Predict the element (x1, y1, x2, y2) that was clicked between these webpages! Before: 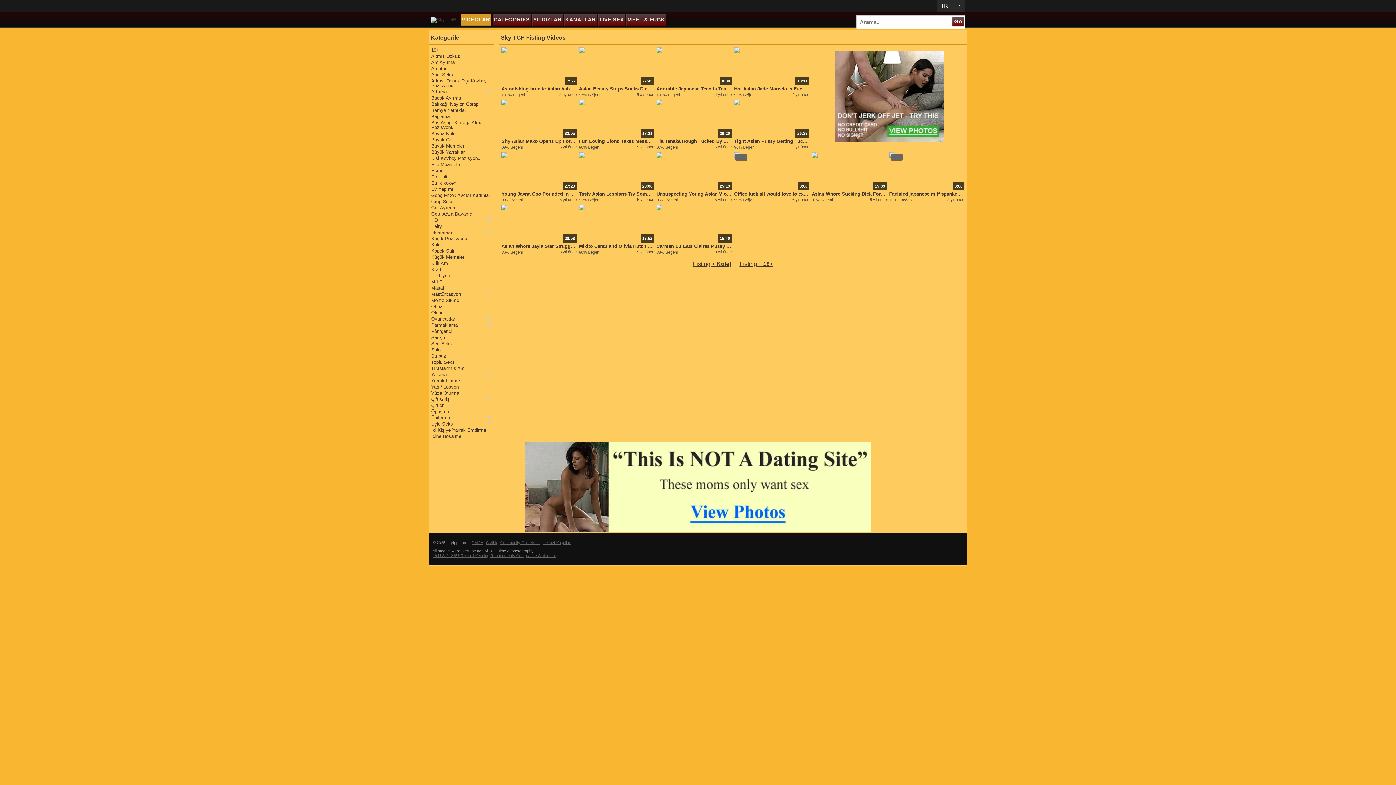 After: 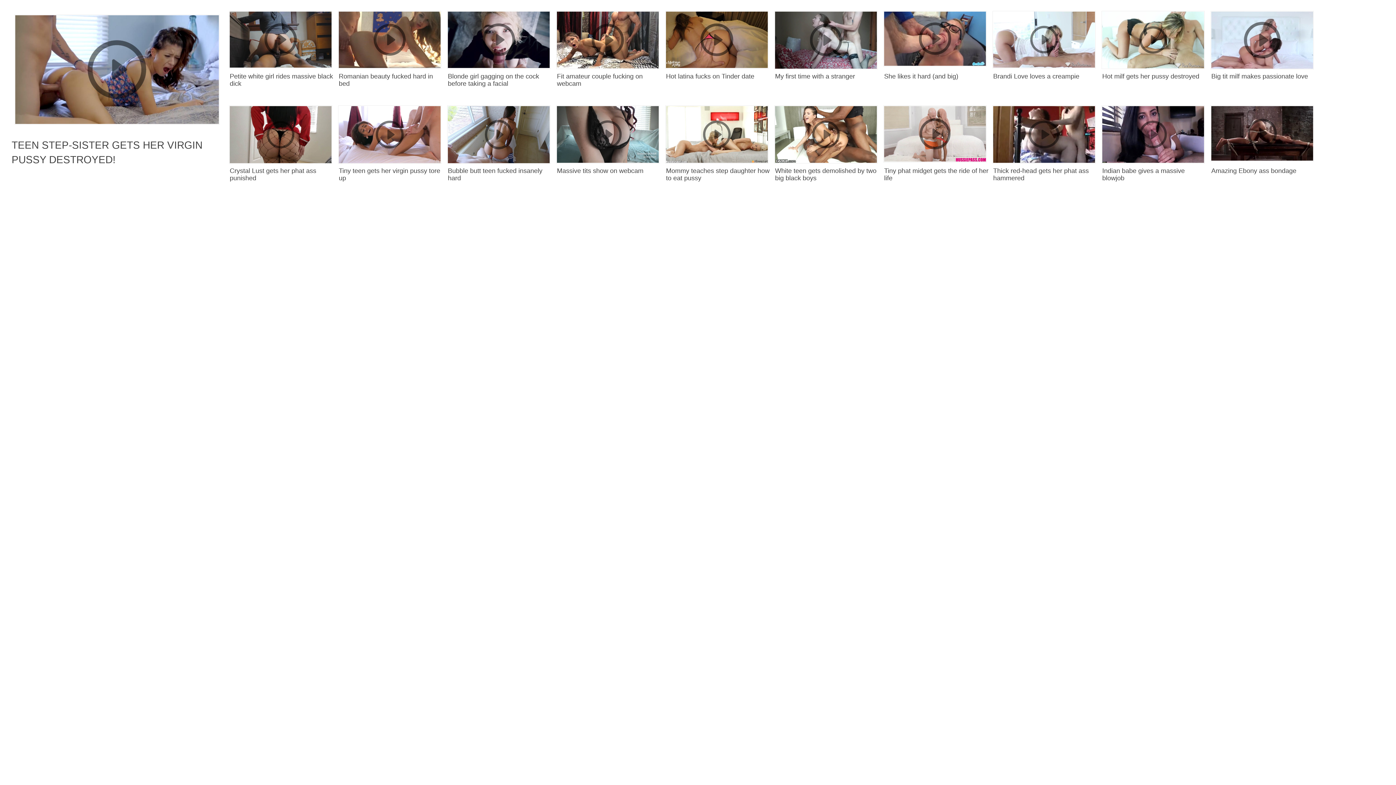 Action: bbox: (656, 204, 731, 242) label: 15:40